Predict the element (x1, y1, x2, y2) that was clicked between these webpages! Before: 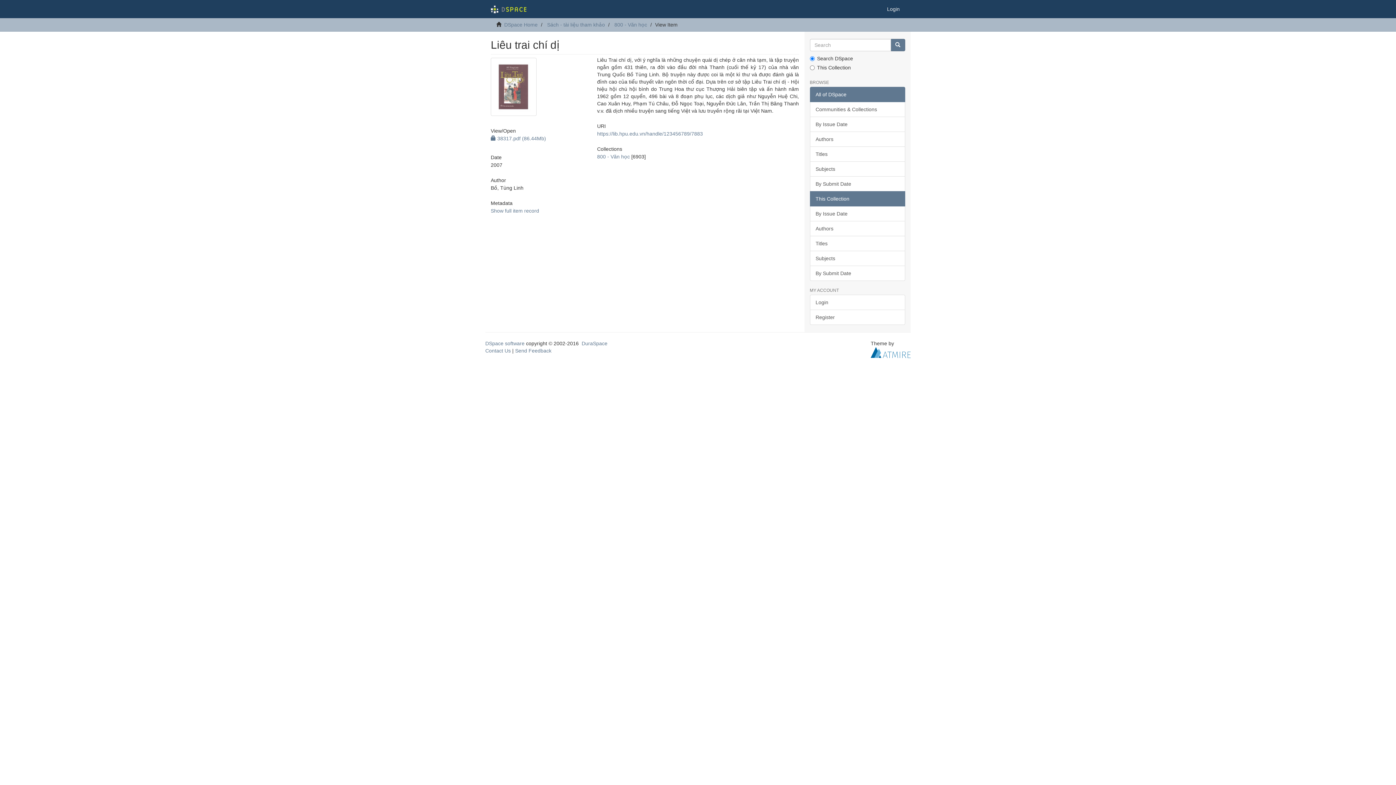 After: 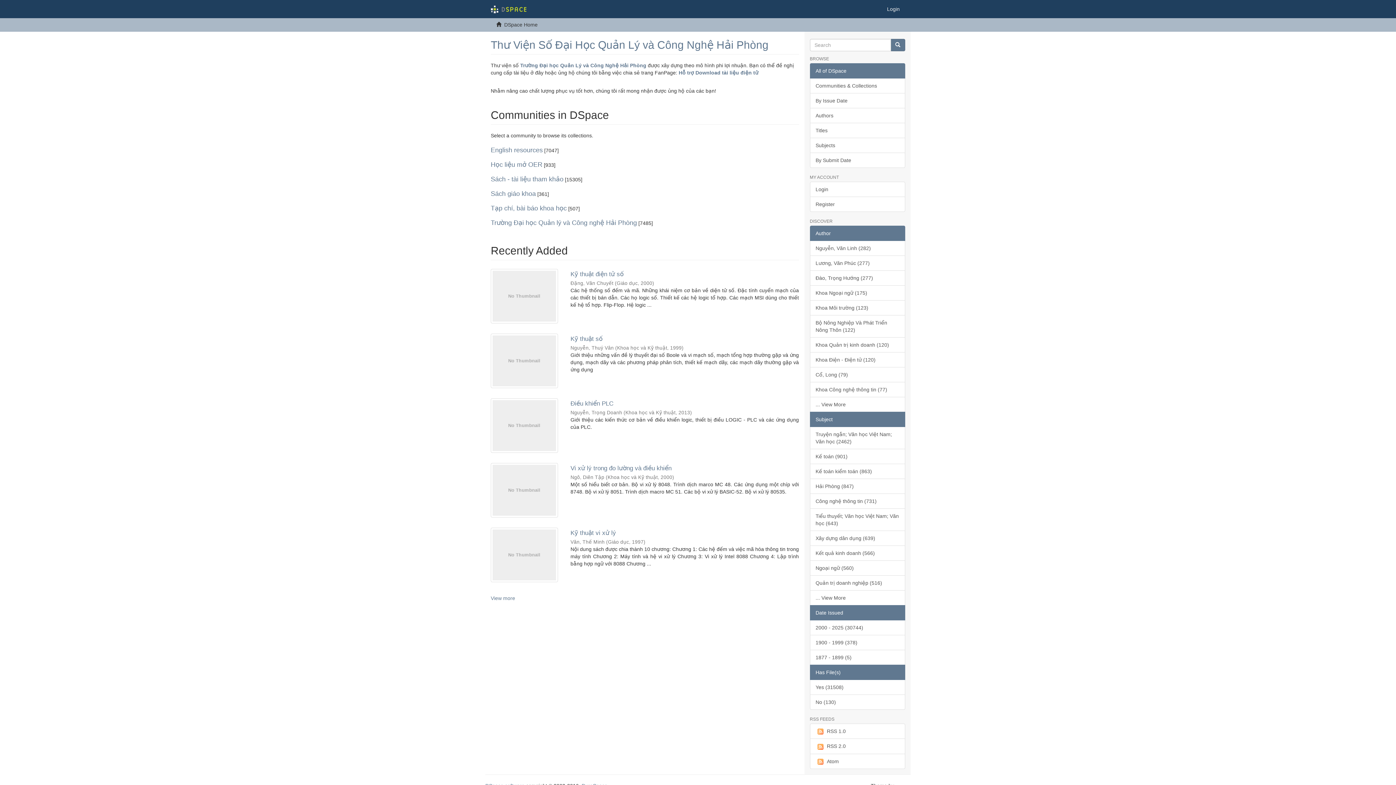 Action: bbox: (485, 0, 531, 18)